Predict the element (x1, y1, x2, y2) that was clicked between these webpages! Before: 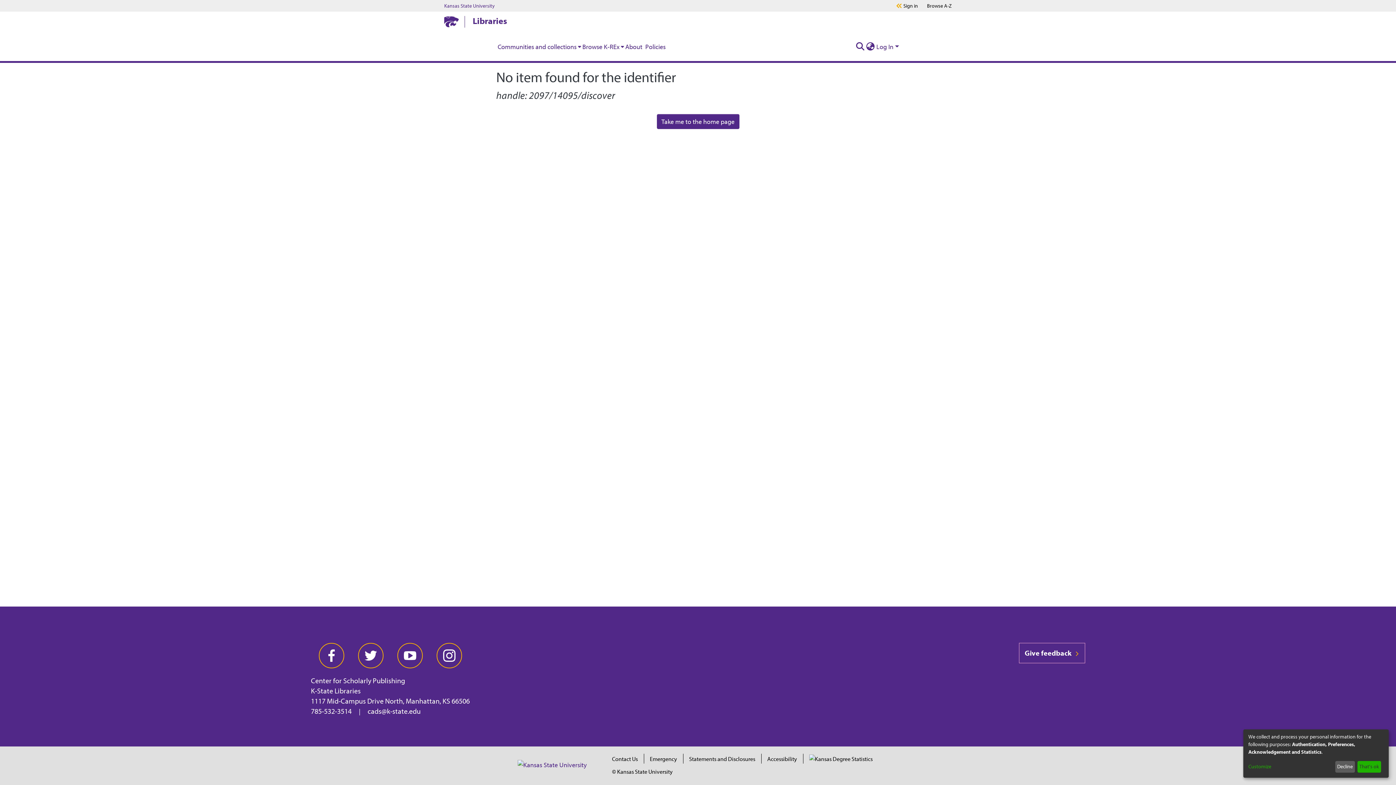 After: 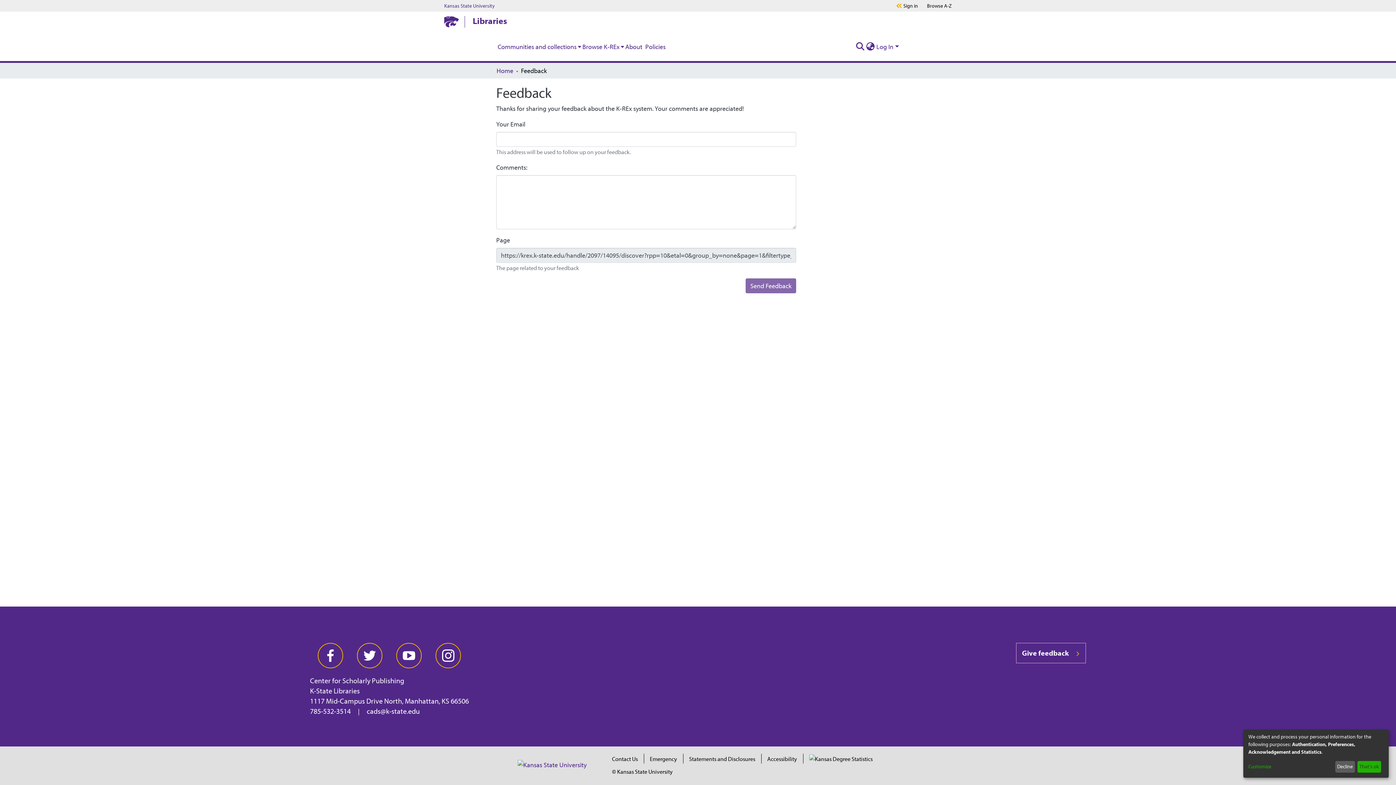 Action: label: Give feedback  bbox: (1019, 643, 1085, 663)